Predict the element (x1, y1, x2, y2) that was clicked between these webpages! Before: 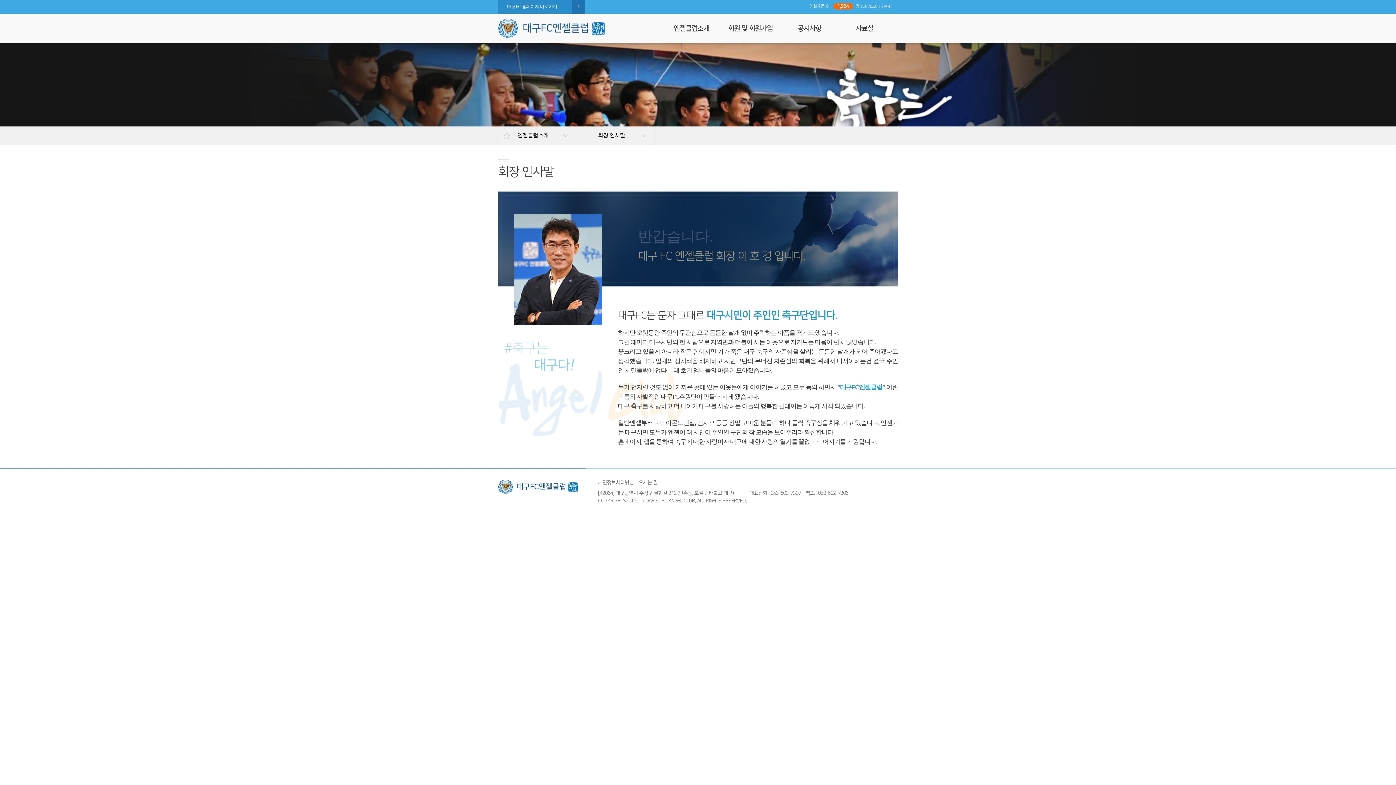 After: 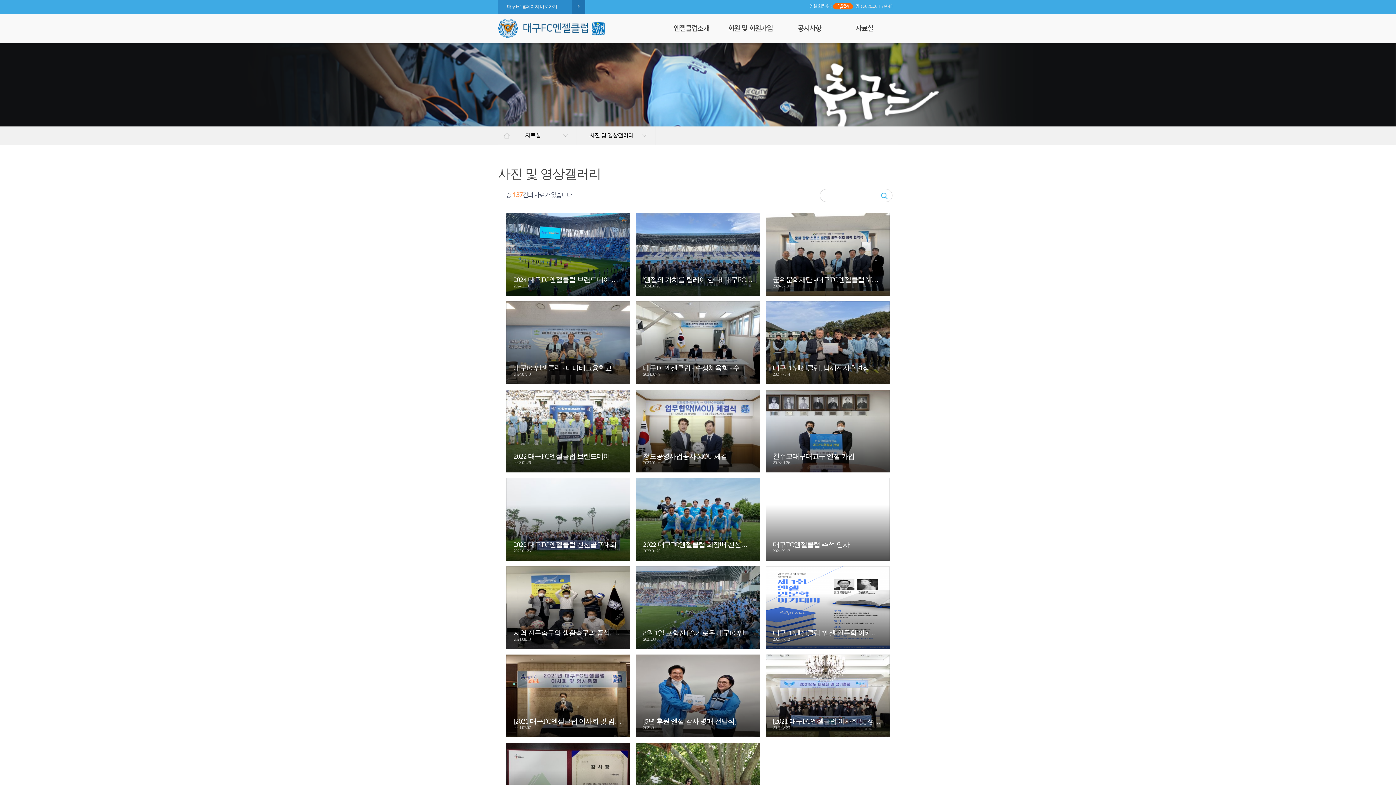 Action: bbox: (839, 14, 890, 43) label: 자료실